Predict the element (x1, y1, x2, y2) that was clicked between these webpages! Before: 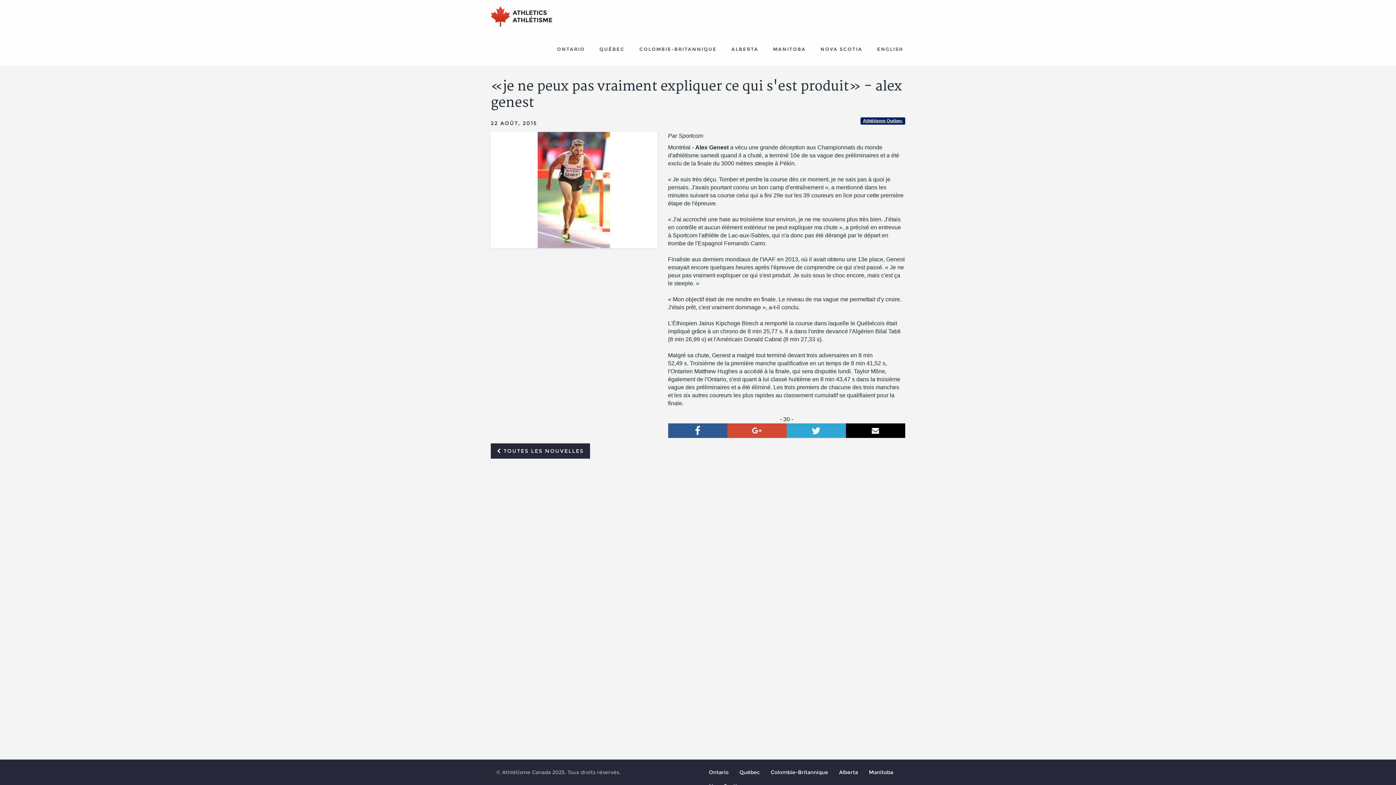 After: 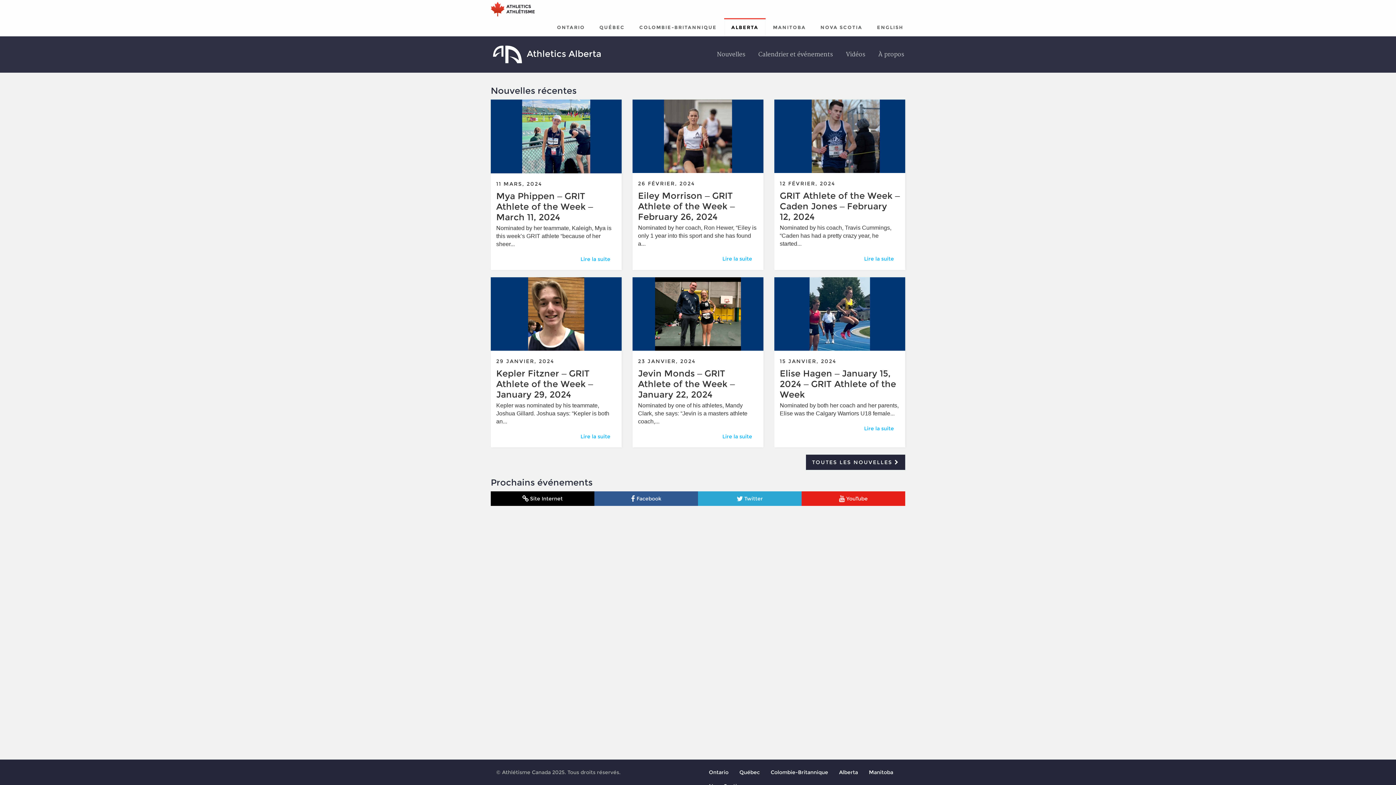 Action: label: ALBERTA bbox: (724, 32, 765, 65)